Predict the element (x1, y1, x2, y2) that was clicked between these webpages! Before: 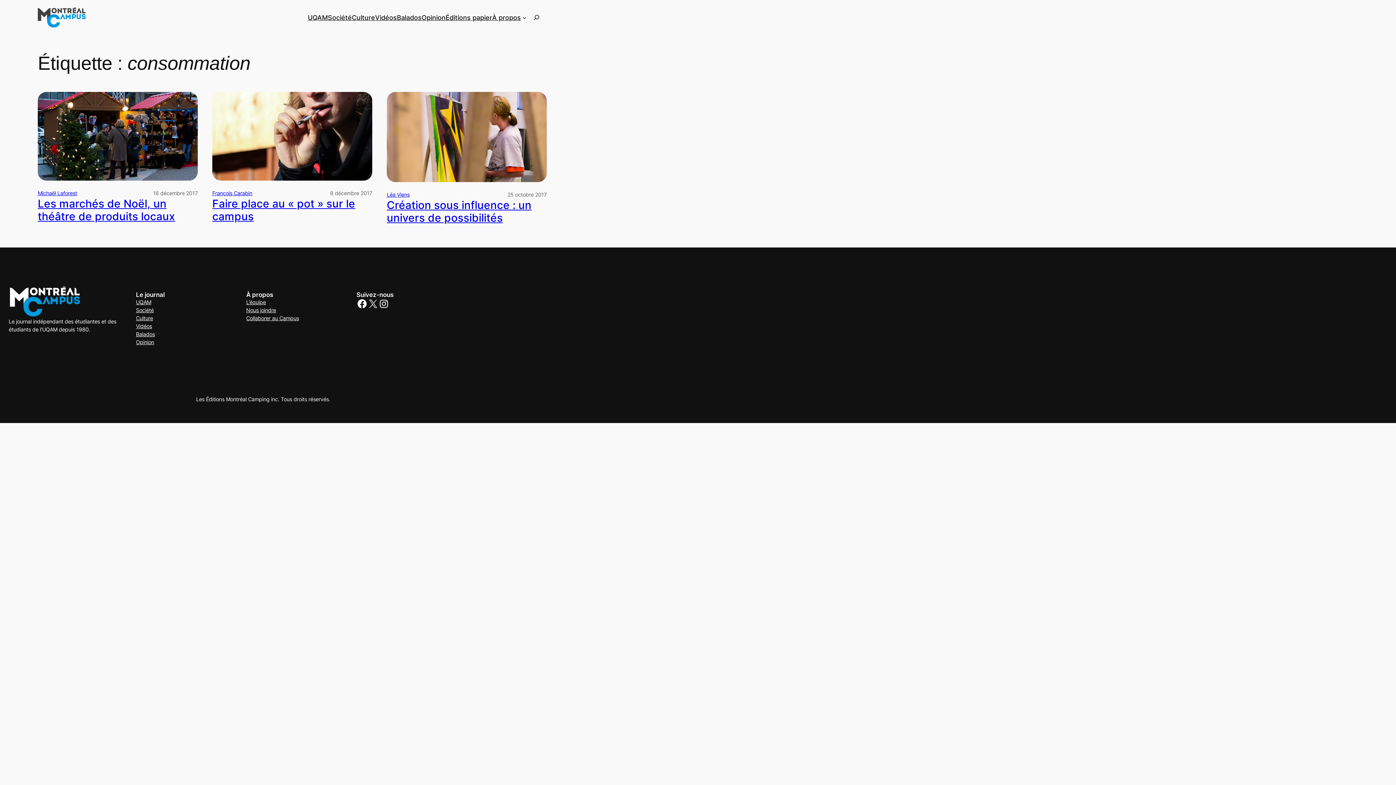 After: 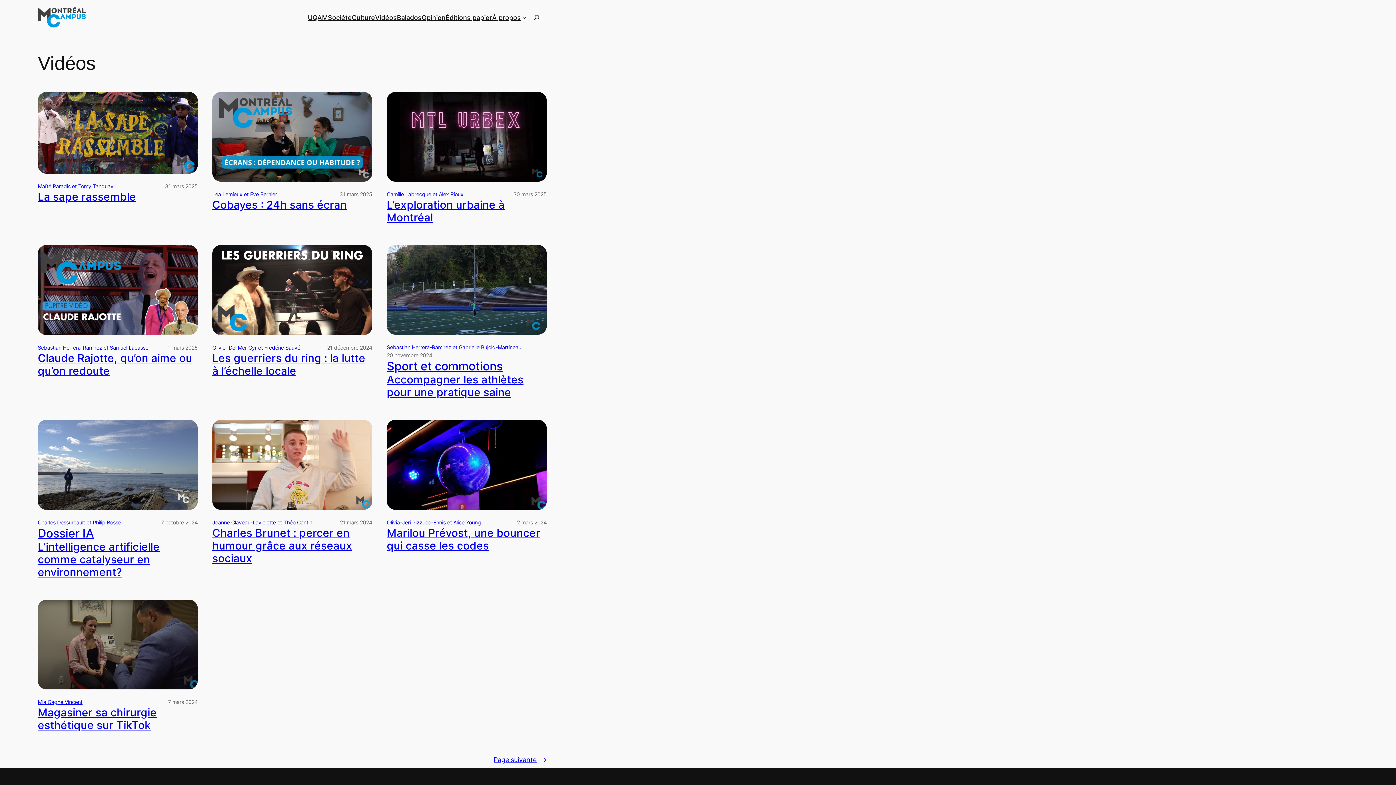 Action: bbox: (136, 322, 152, 330) label: Vidéos